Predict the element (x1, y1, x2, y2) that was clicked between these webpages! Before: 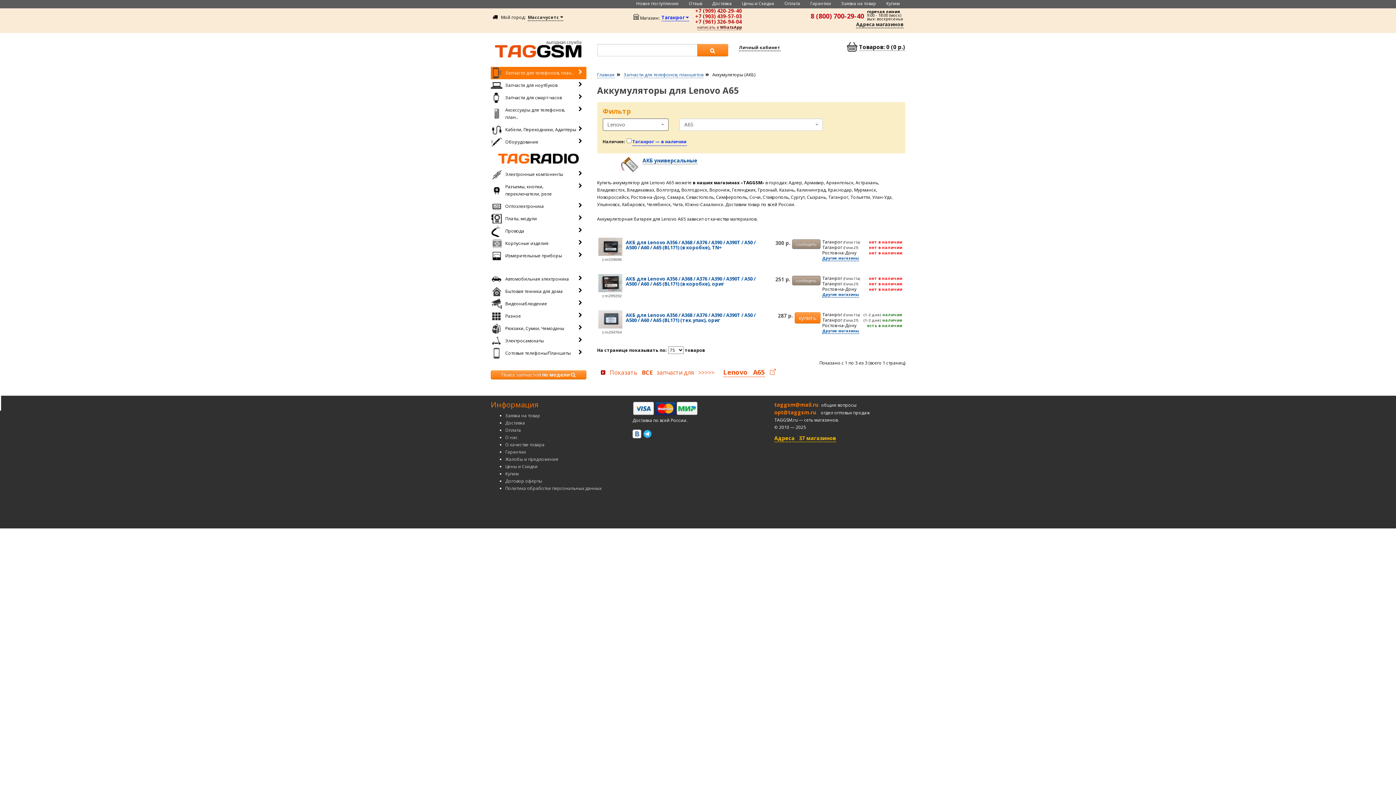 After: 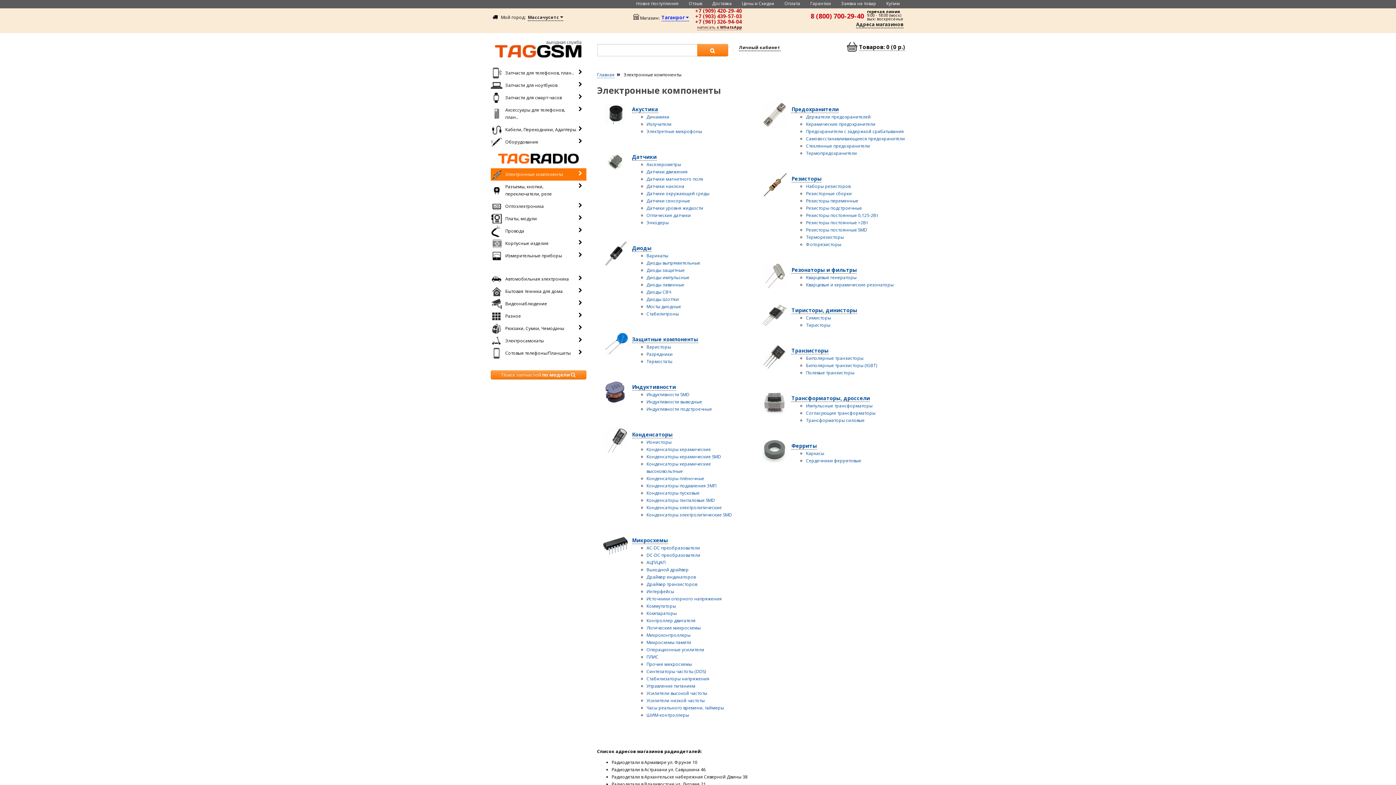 Action: label: Электронные компоненты bbox: (490, 168, 586, 180)